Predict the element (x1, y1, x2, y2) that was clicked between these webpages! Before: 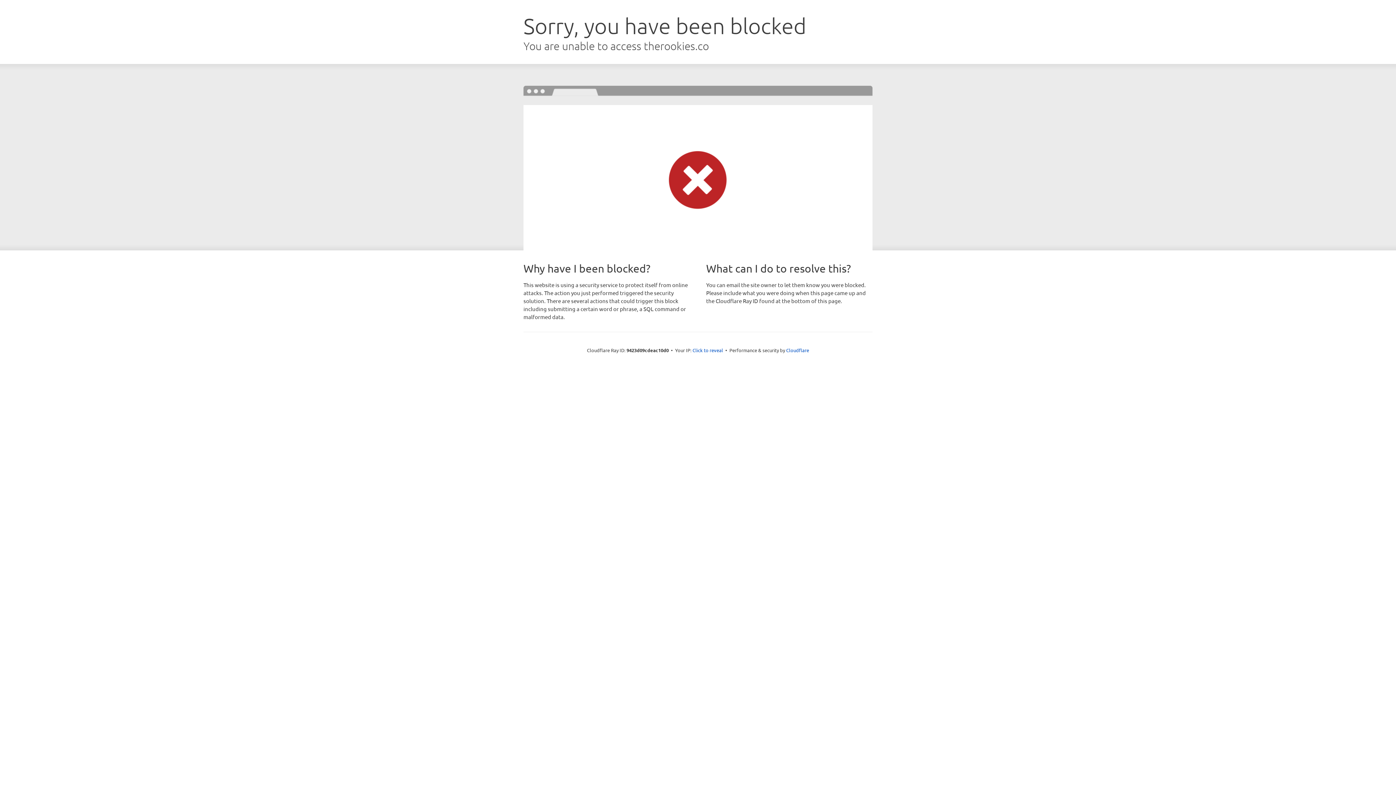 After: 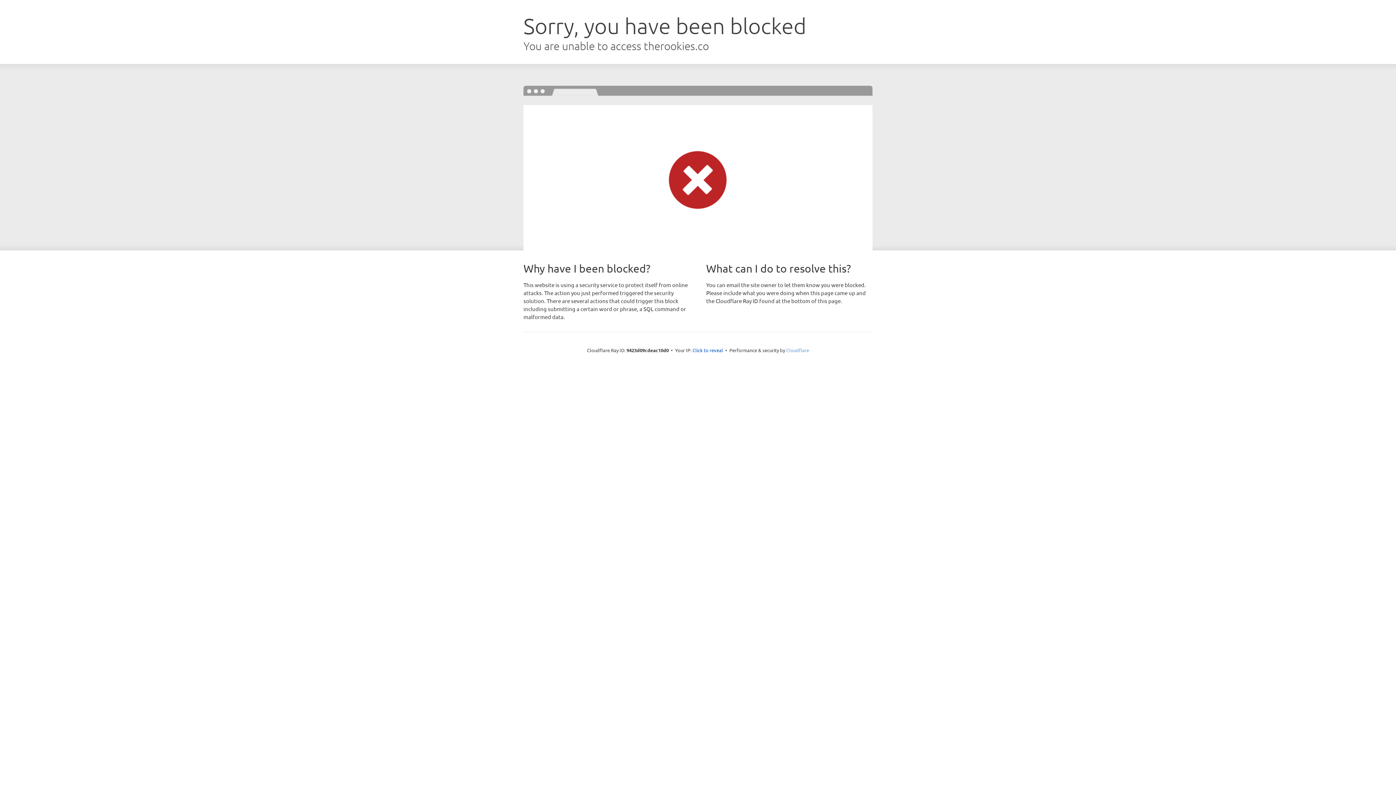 Action: label: Cloudflare bbox: (786, 347, 809, 353)